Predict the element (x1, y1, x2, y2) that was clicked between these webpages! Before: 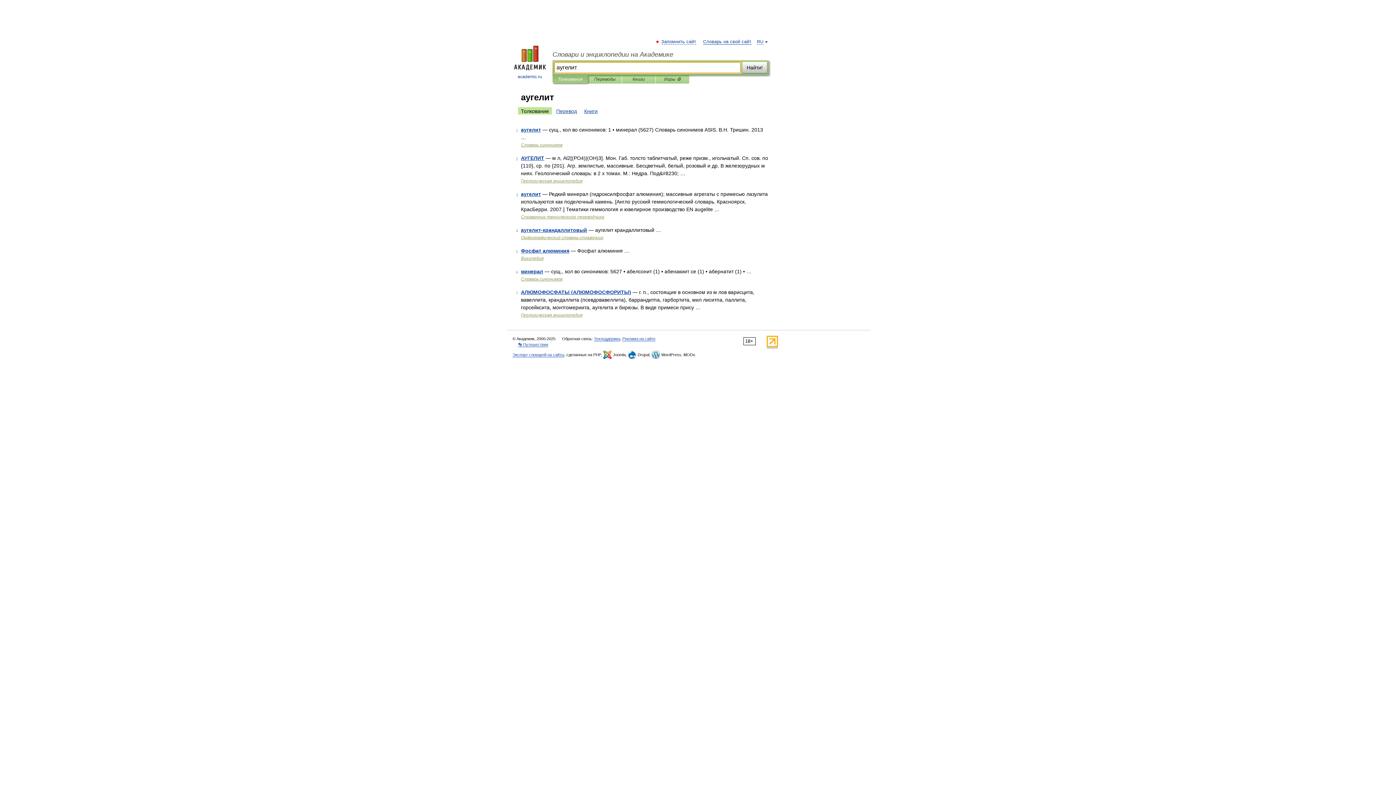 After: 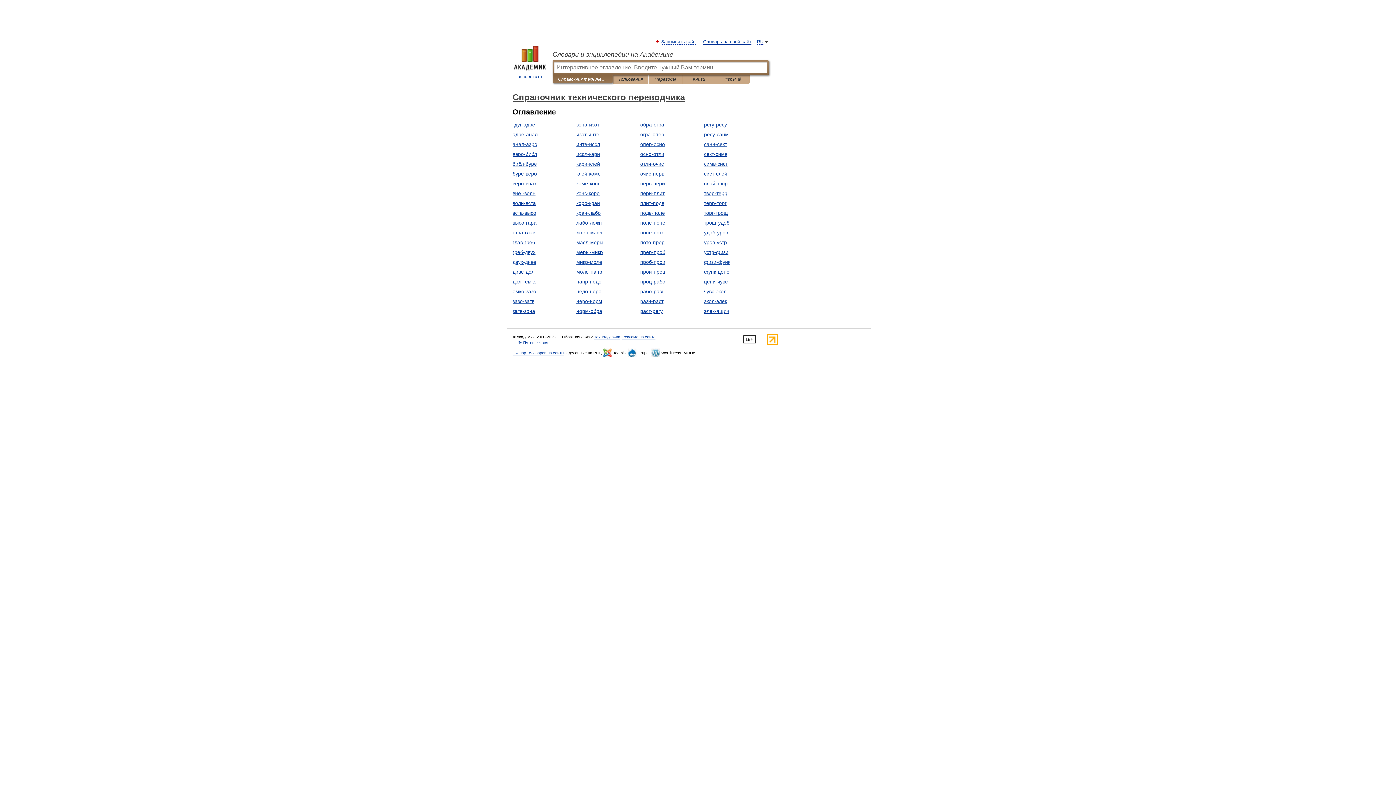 Action: label: Справочник технического переводчика bbox: (521, 214, 604, 219)